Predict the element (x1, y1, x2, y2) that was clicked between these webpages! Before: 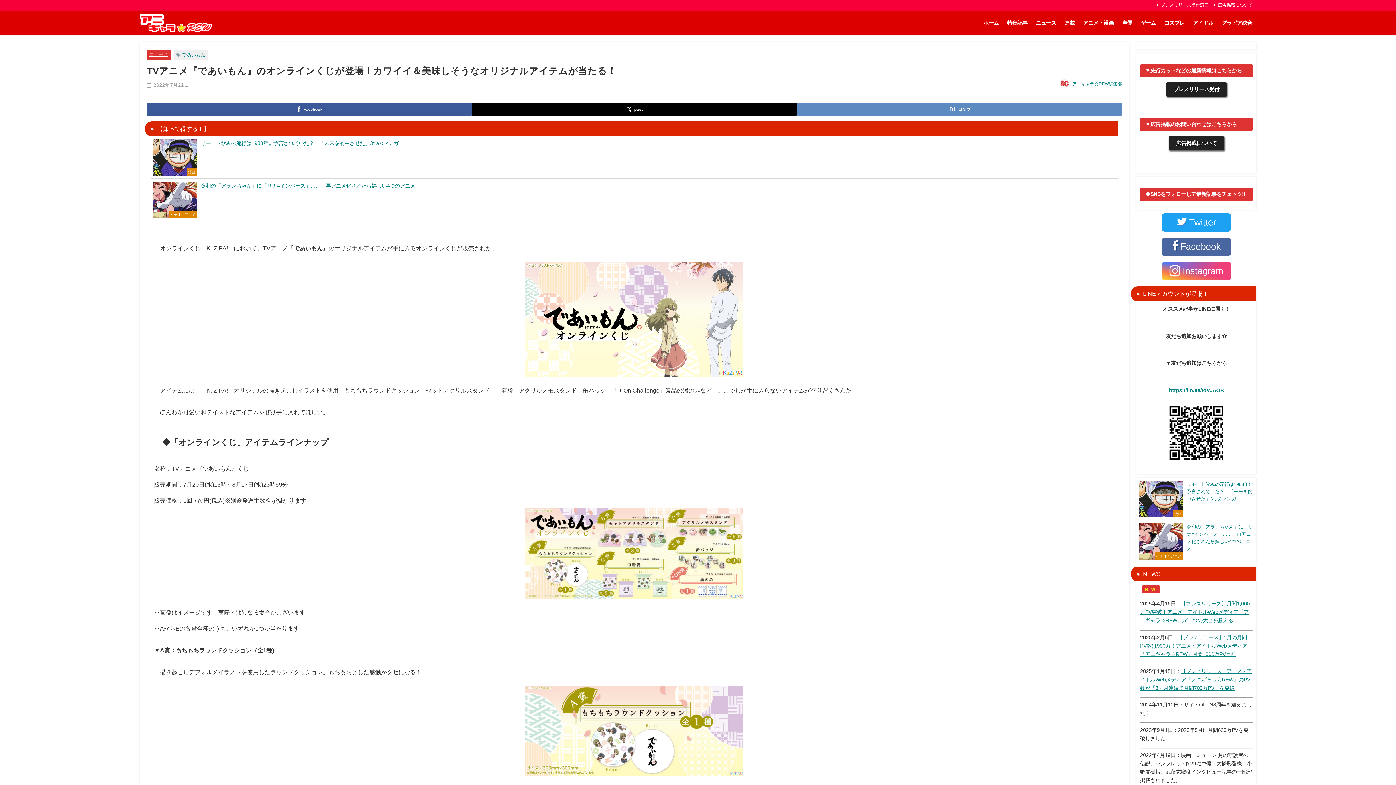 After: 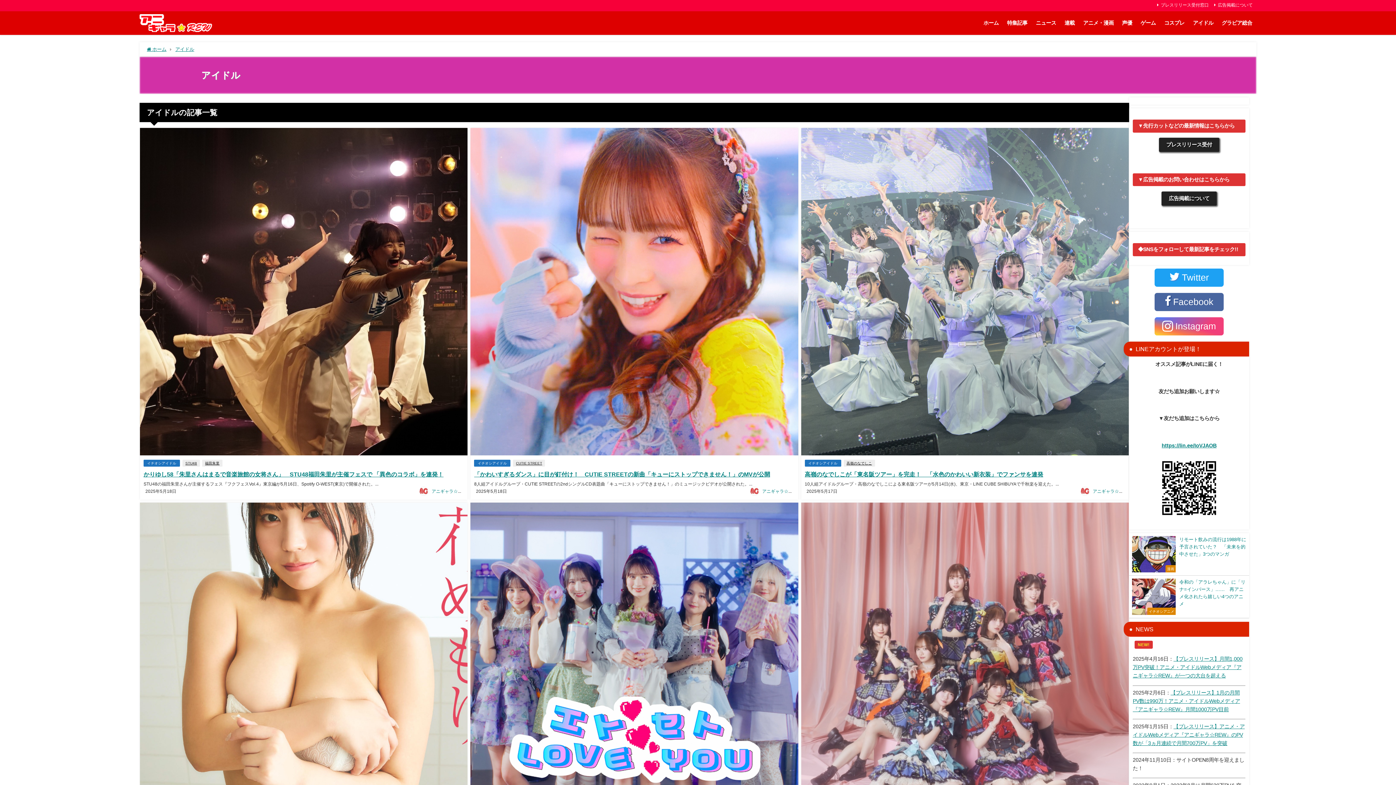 Action: label: アイドル bbox: (1189, 12, 1217, 33)